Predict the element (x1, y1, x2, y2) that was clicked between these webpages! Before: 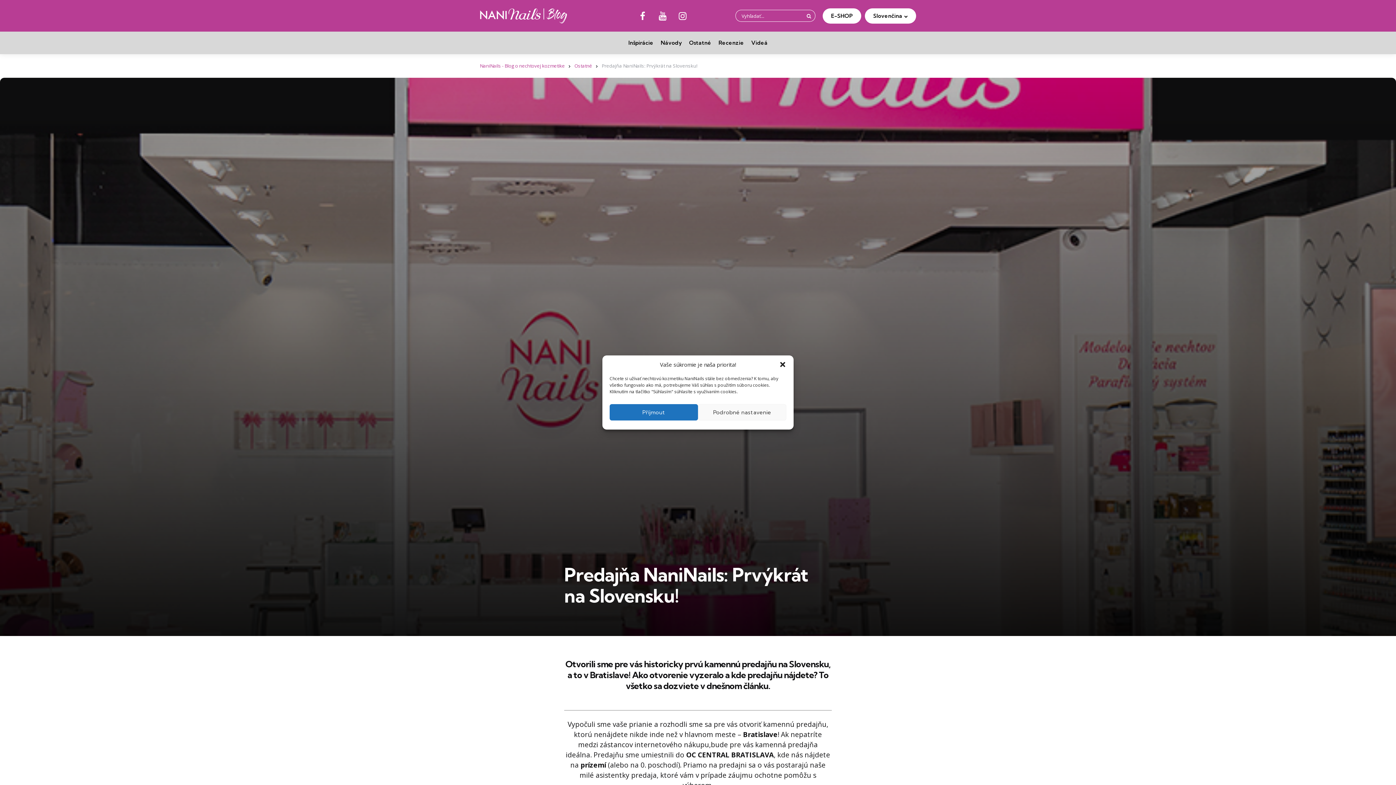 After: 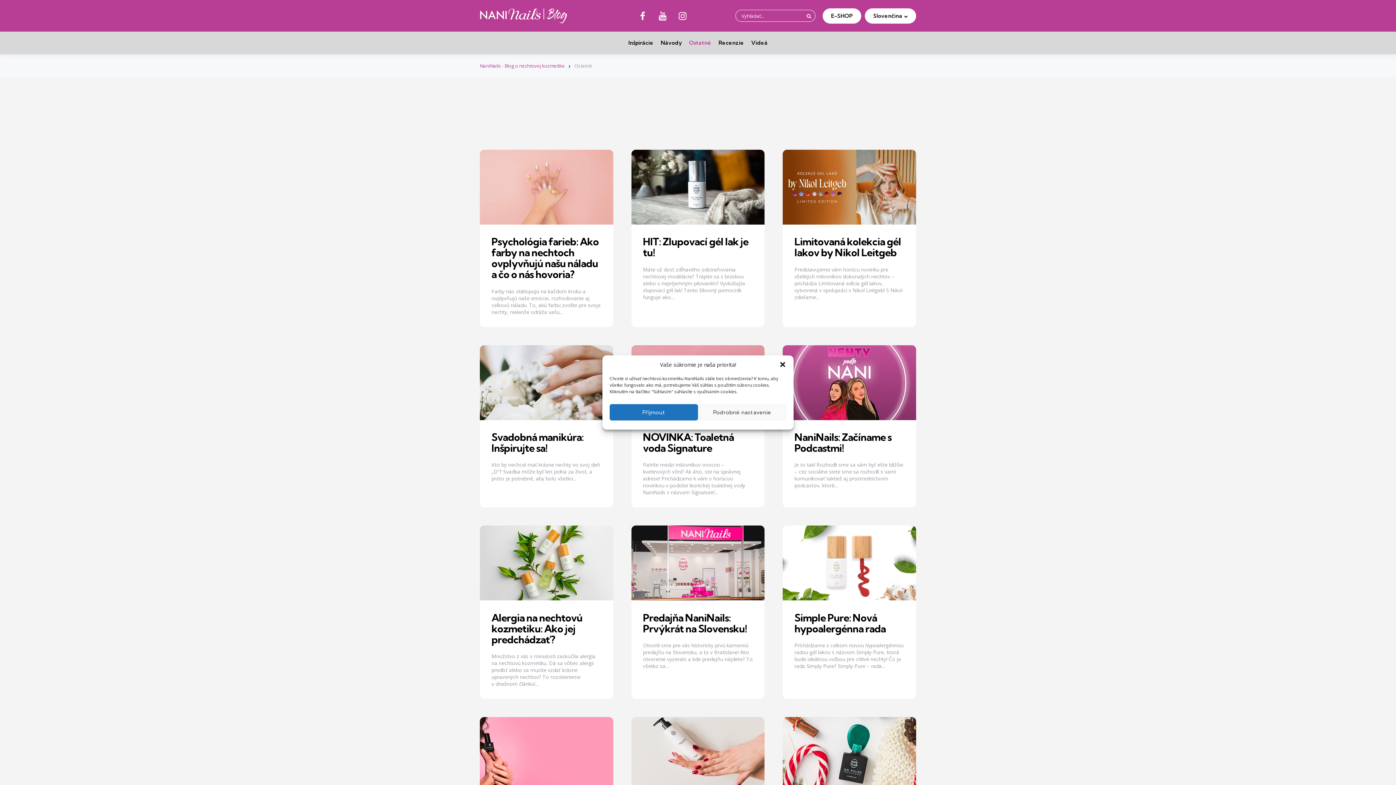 Action: bbox: (689, 37, 711, 48) label: Ostatné